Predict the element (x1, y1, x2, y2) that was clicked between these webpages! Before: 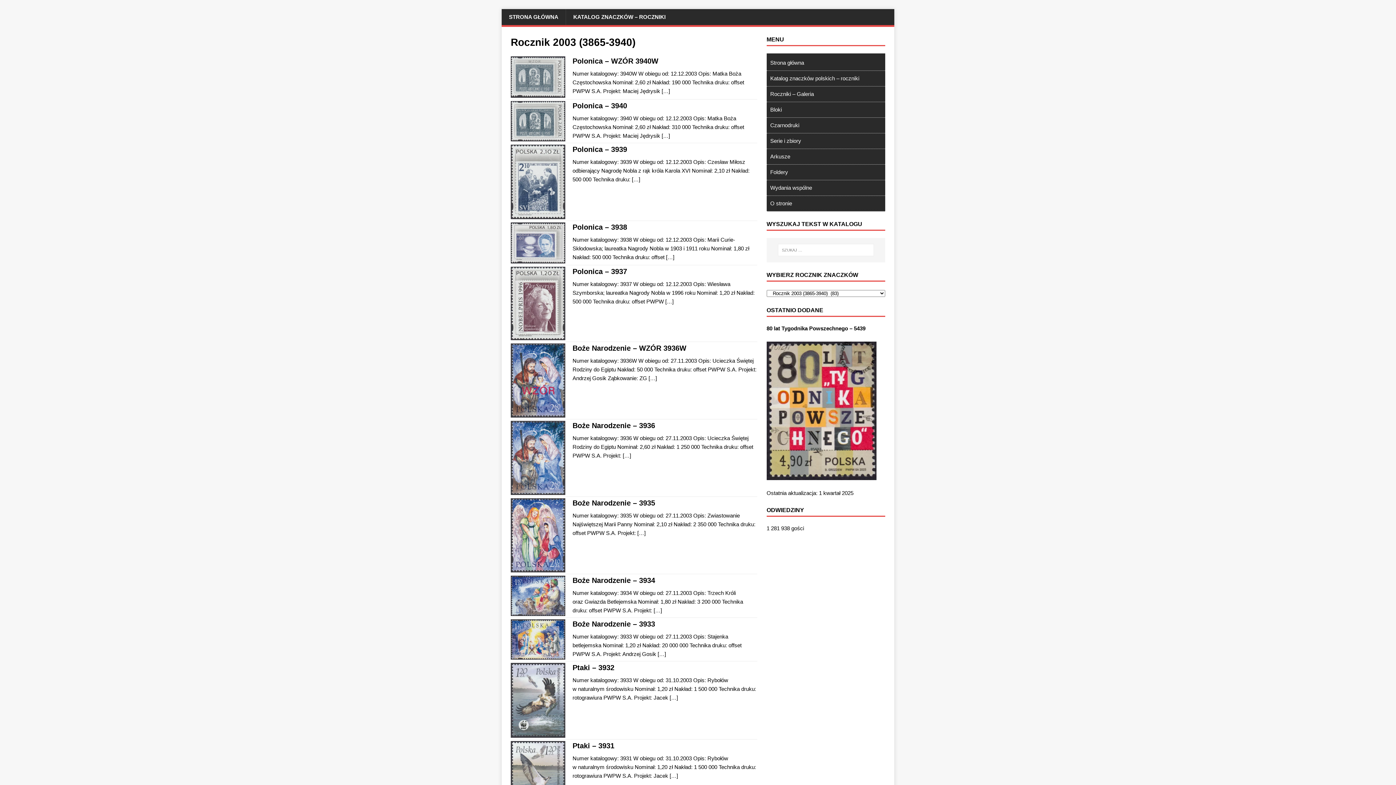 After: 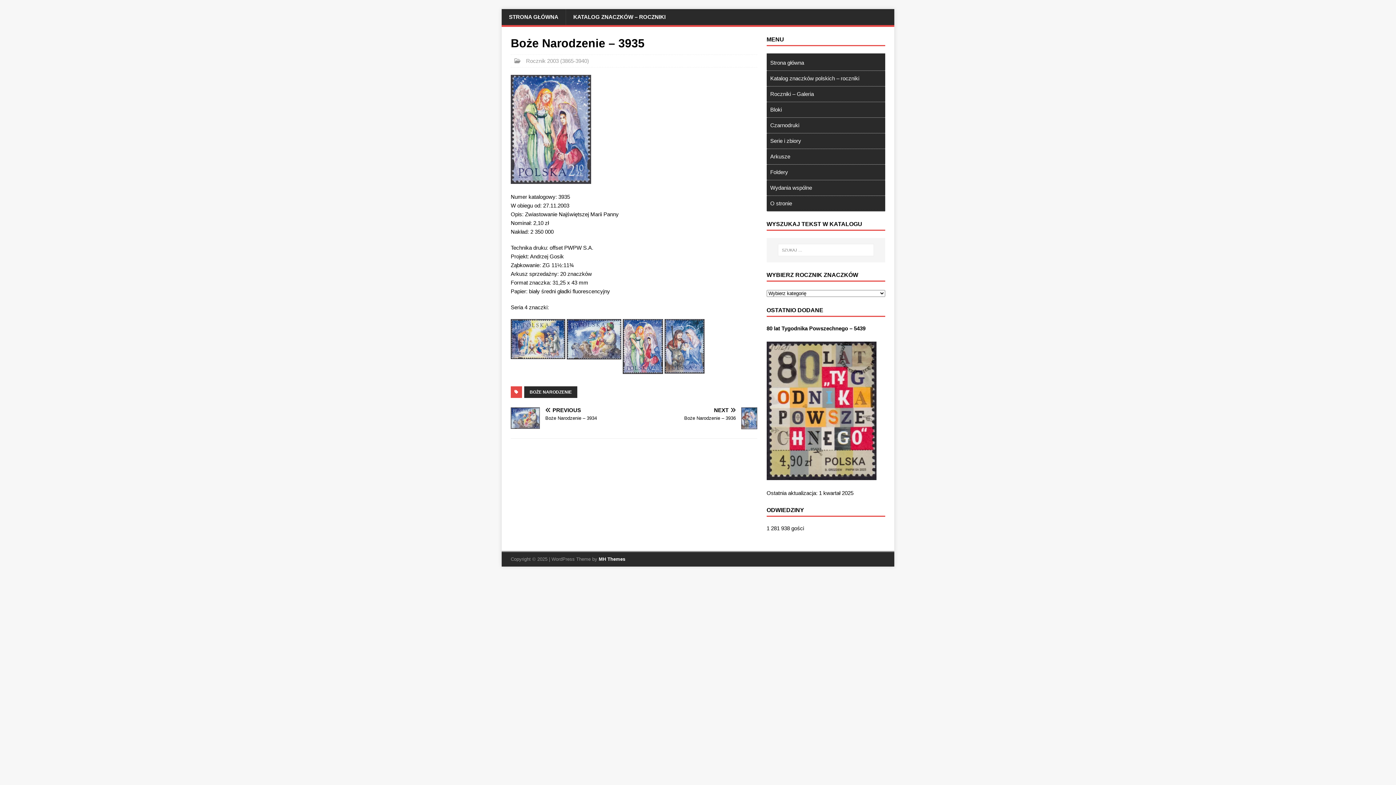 Action: label: Boże Narodzenie – 3935 bbox: (572, 499, 655, 507)